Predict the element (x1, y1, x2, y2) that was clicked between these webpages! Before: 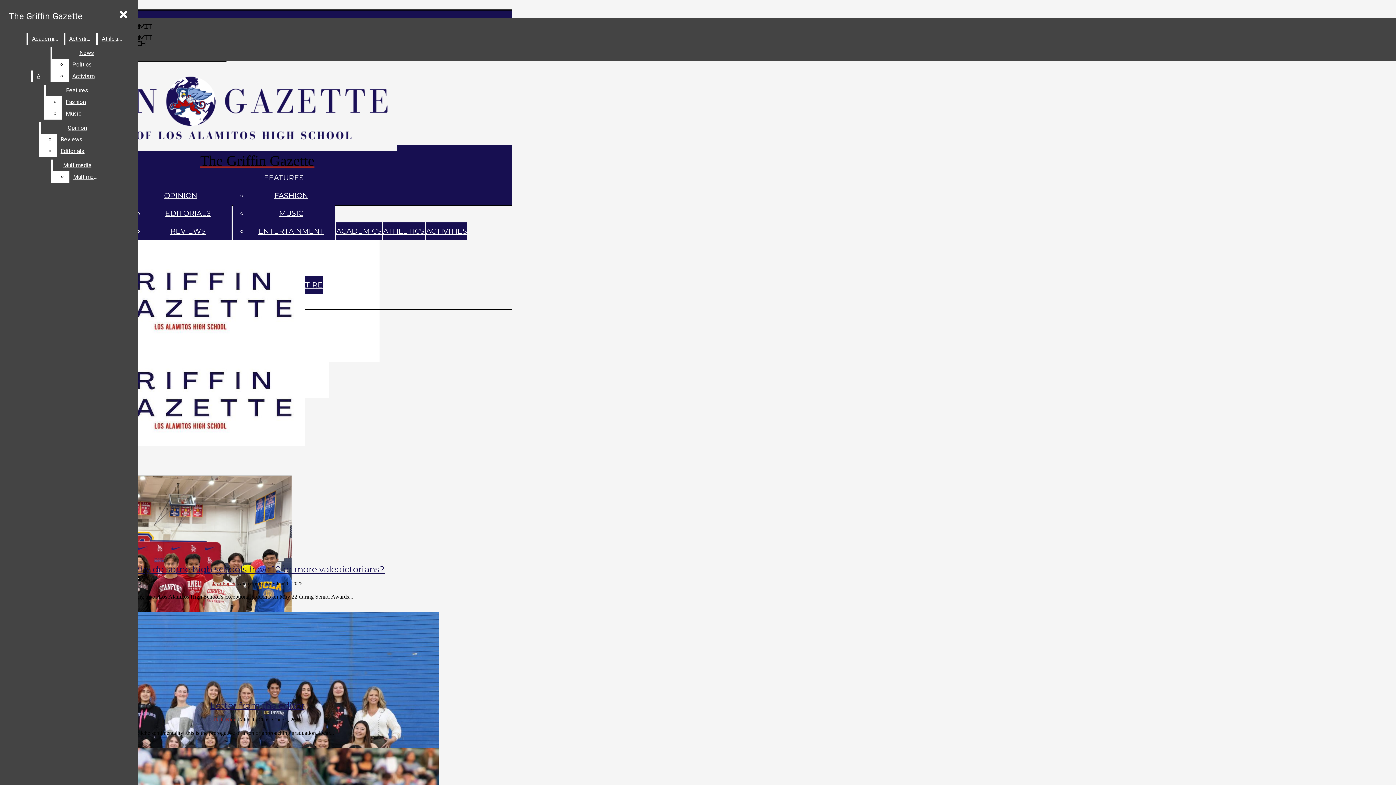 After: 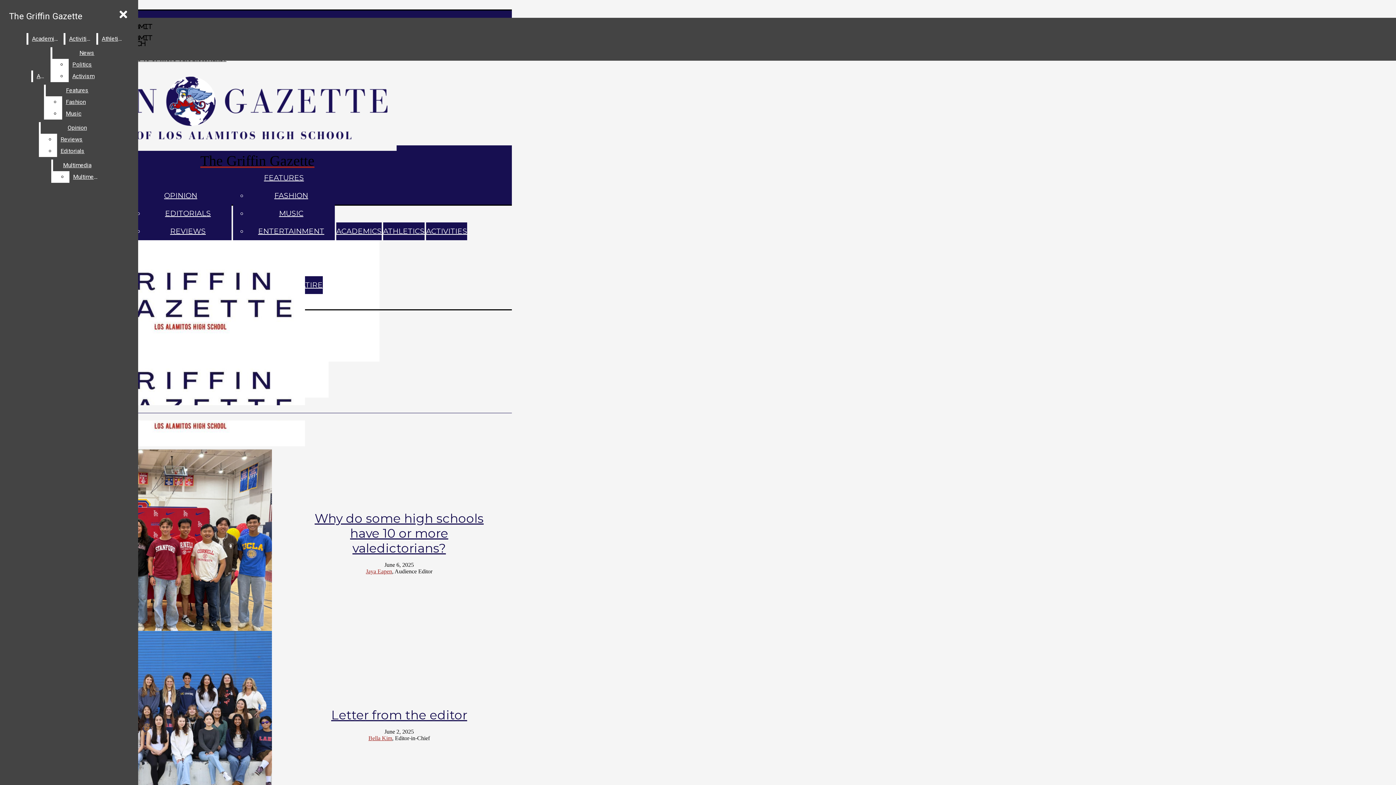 Action: bbox: (2, 339, 328, 461) label: The Griffin Gazette